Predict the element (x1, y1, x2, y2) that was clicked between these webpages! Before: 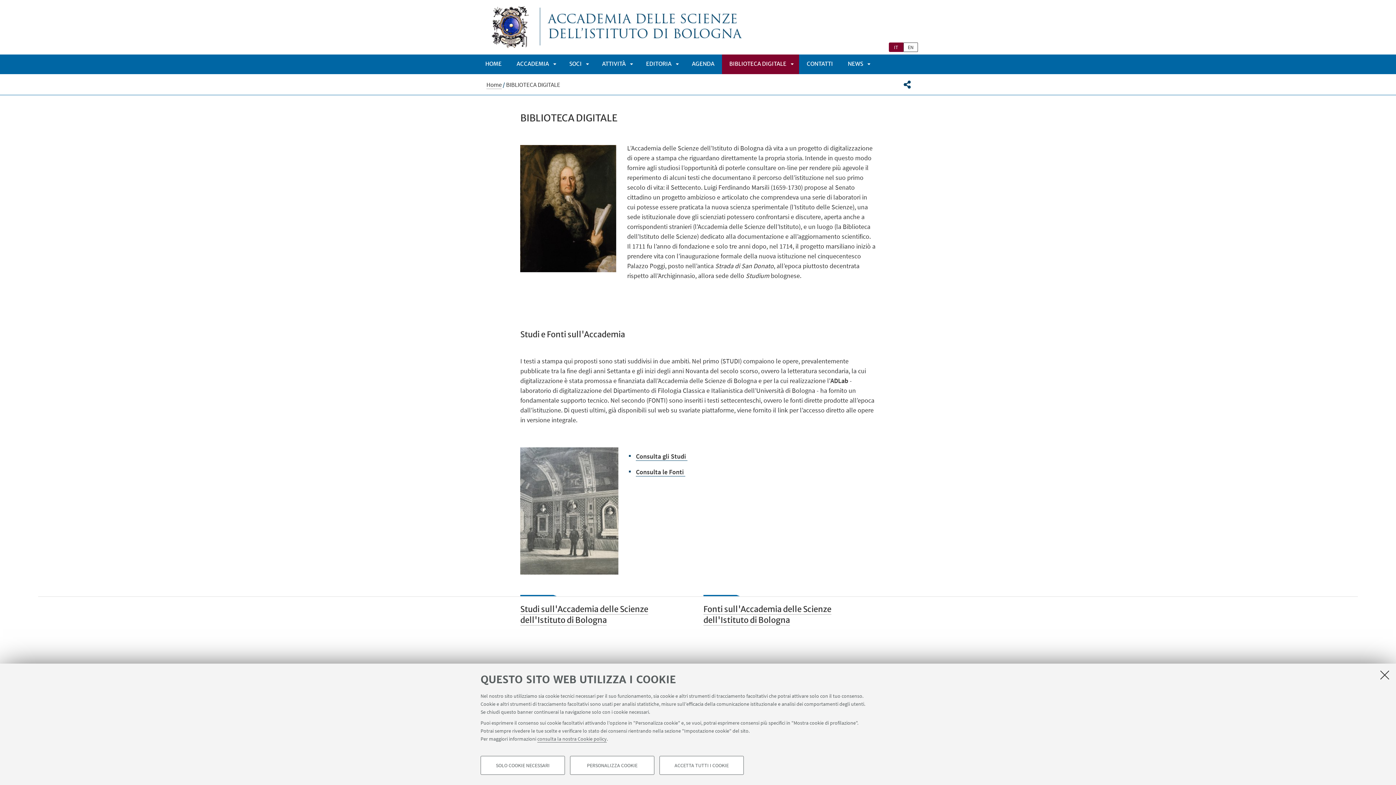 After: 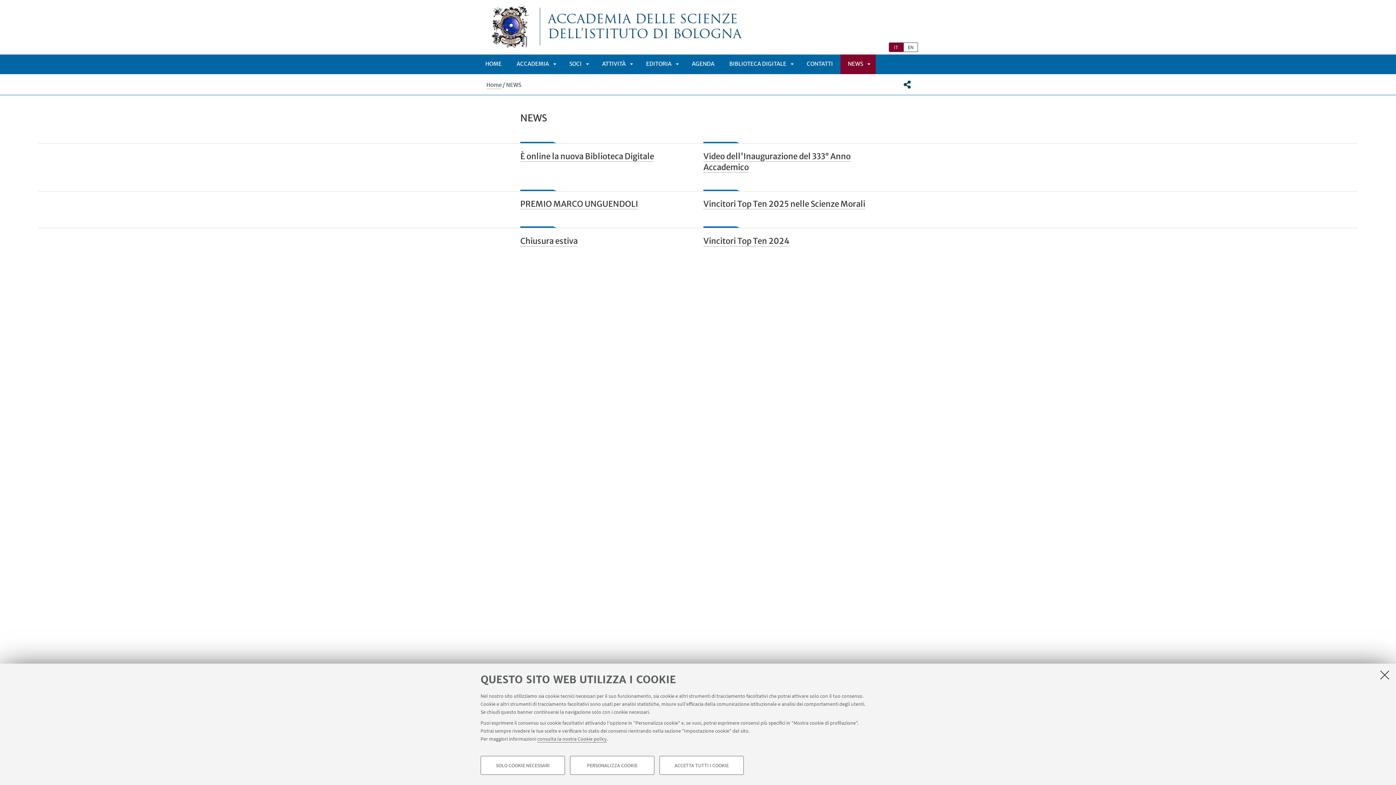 Action: bbox: (840, 54, 870, 74) label: NEWS